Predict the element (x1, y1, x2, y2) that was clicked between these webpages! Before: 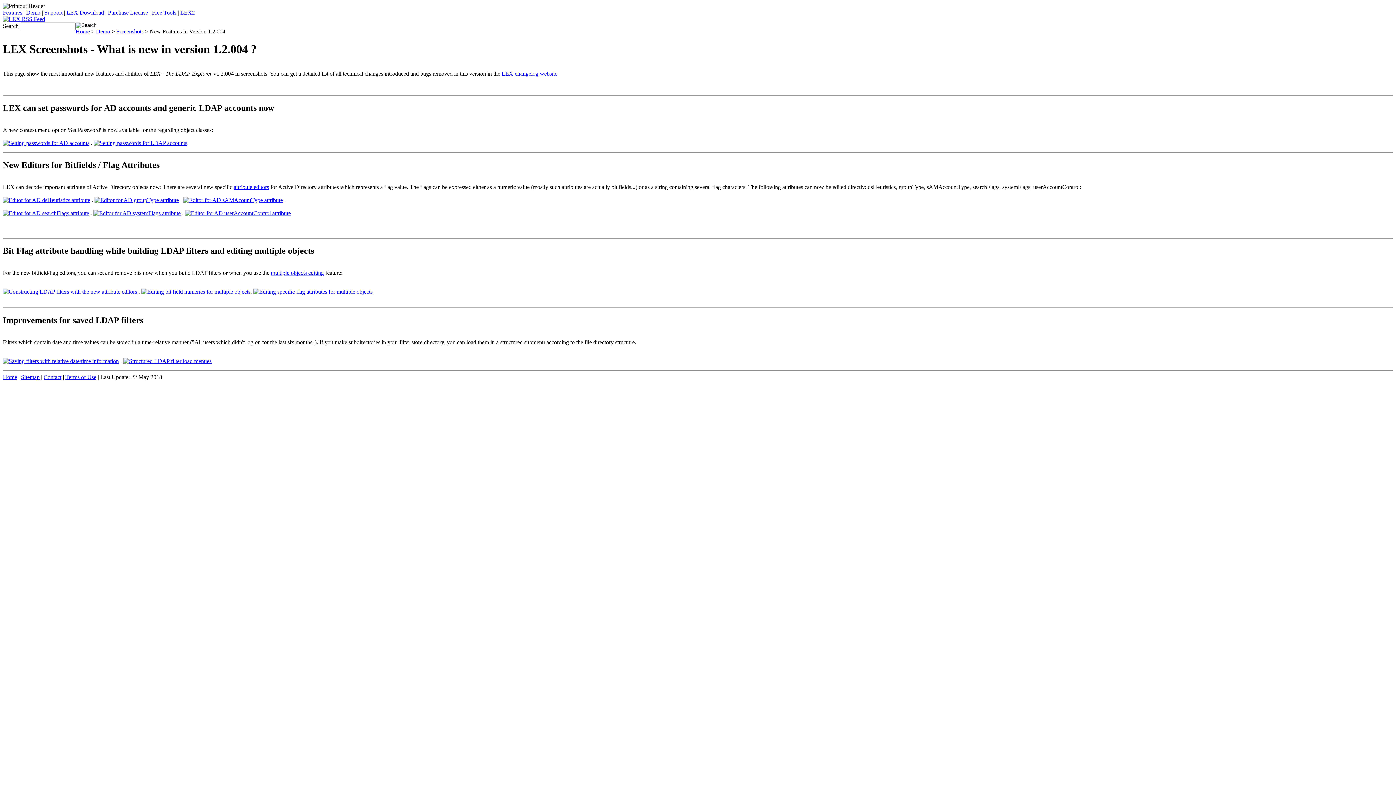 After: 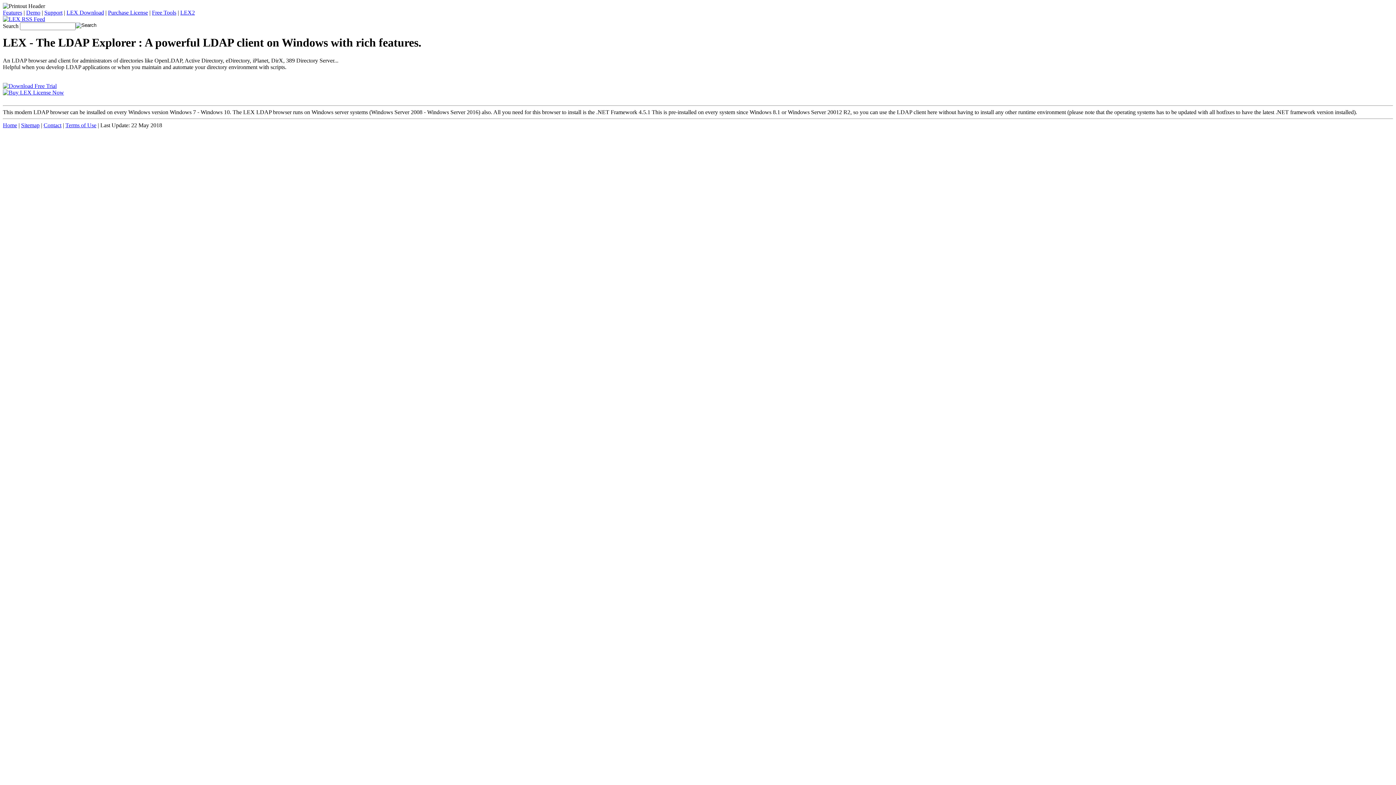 Action: label: Home bbox: (2, 374, 17, 380)